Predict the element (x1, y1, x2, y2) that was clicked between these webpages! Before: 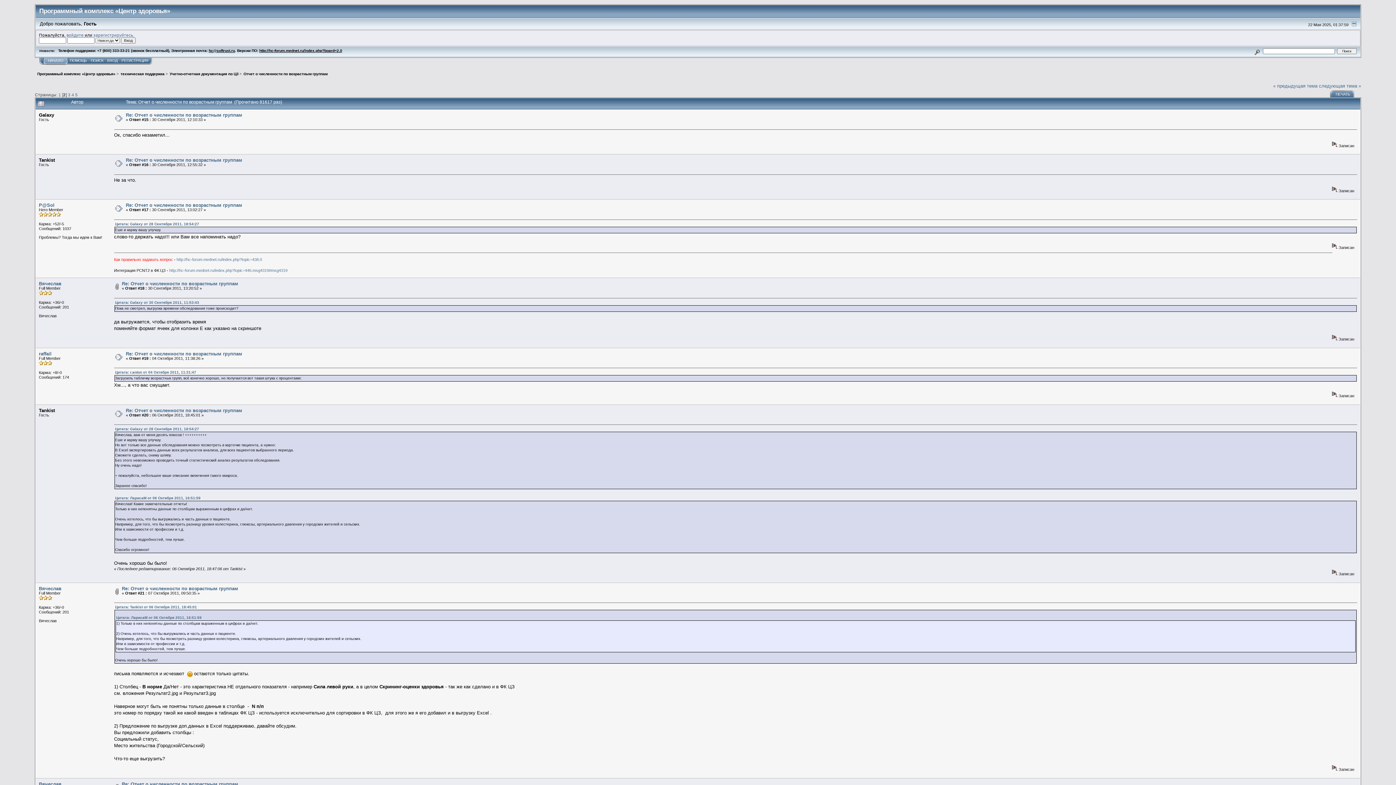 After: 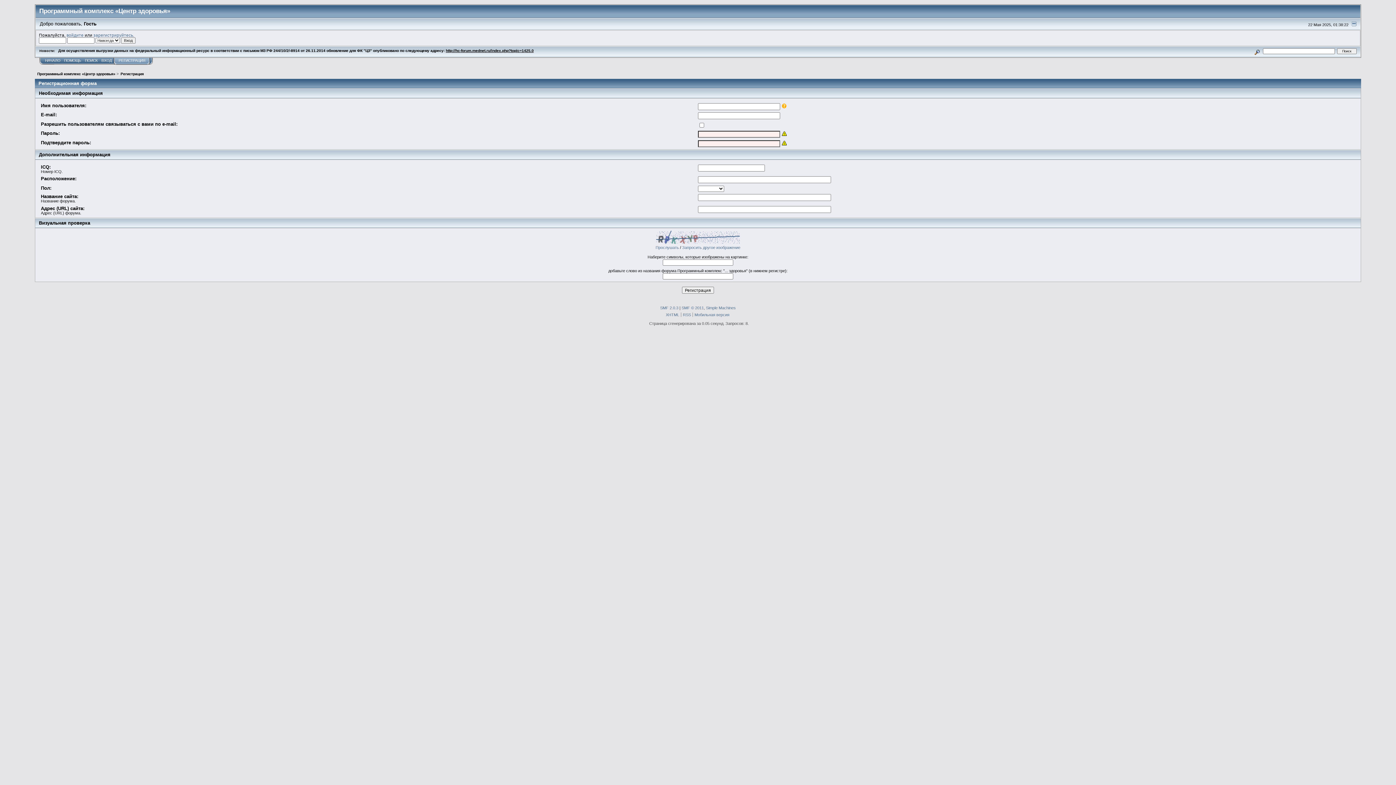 Action: bbox: (93, 32, 133, 37) label: зарегистрируйтесь